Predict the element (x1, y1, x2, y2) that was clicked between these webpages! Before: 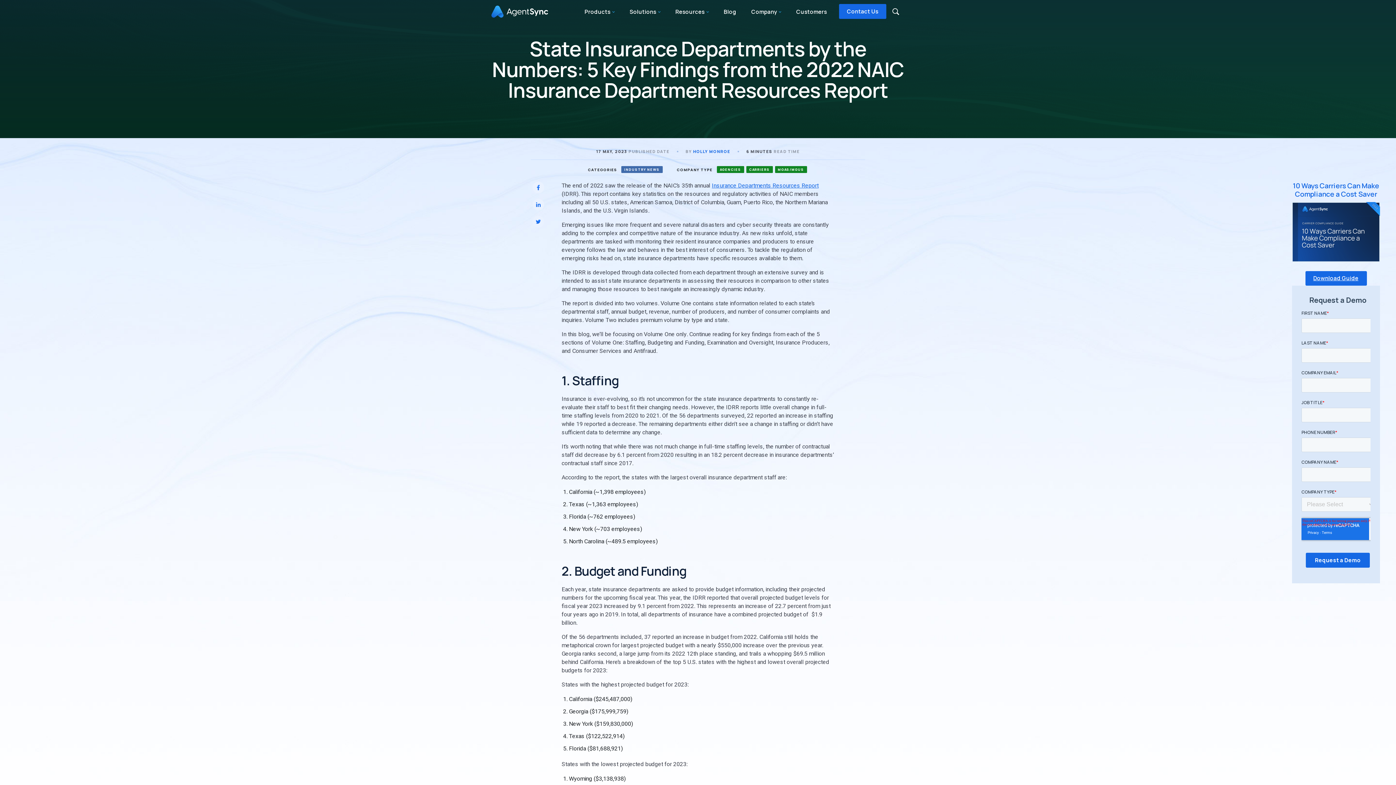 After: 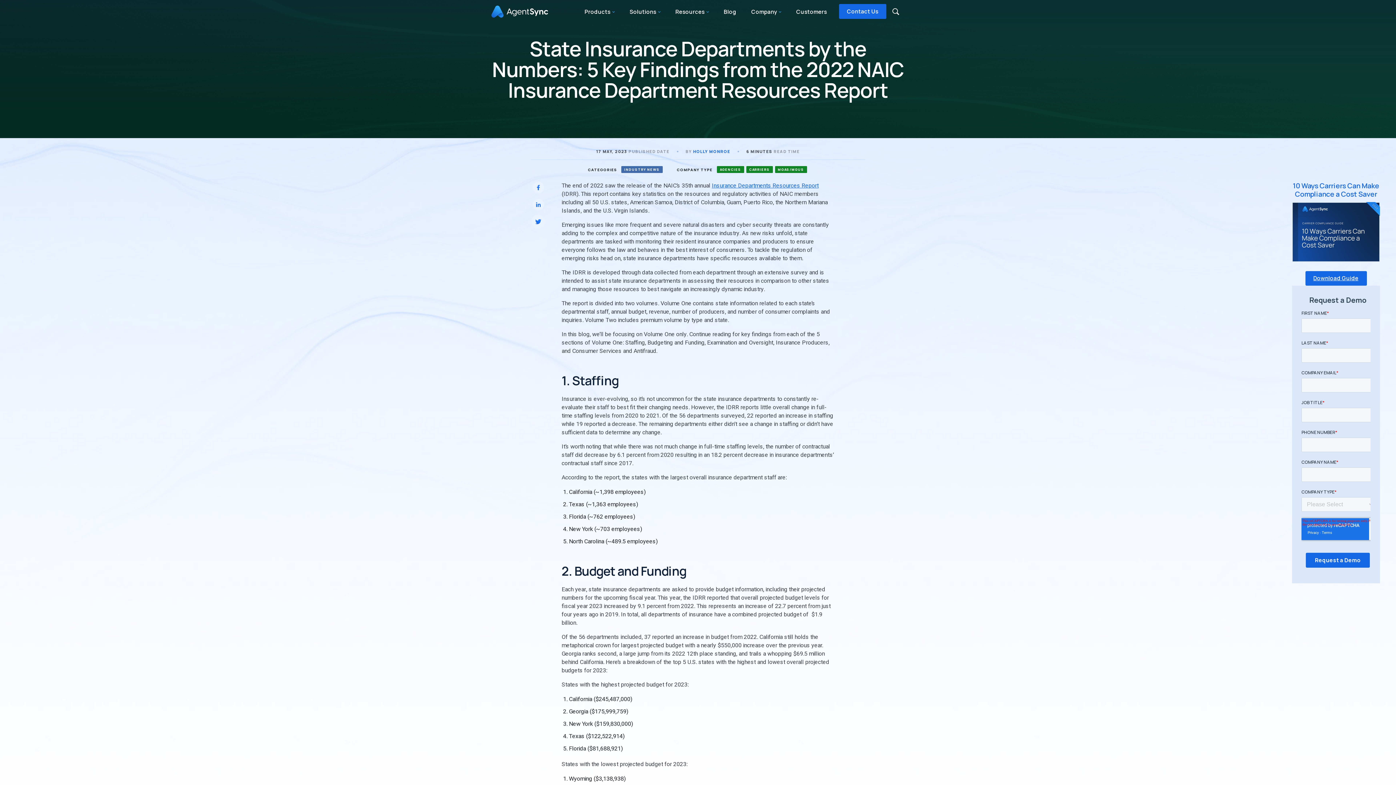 Action: label: Twitter - share article bbox: (532, 216, 544, 227)